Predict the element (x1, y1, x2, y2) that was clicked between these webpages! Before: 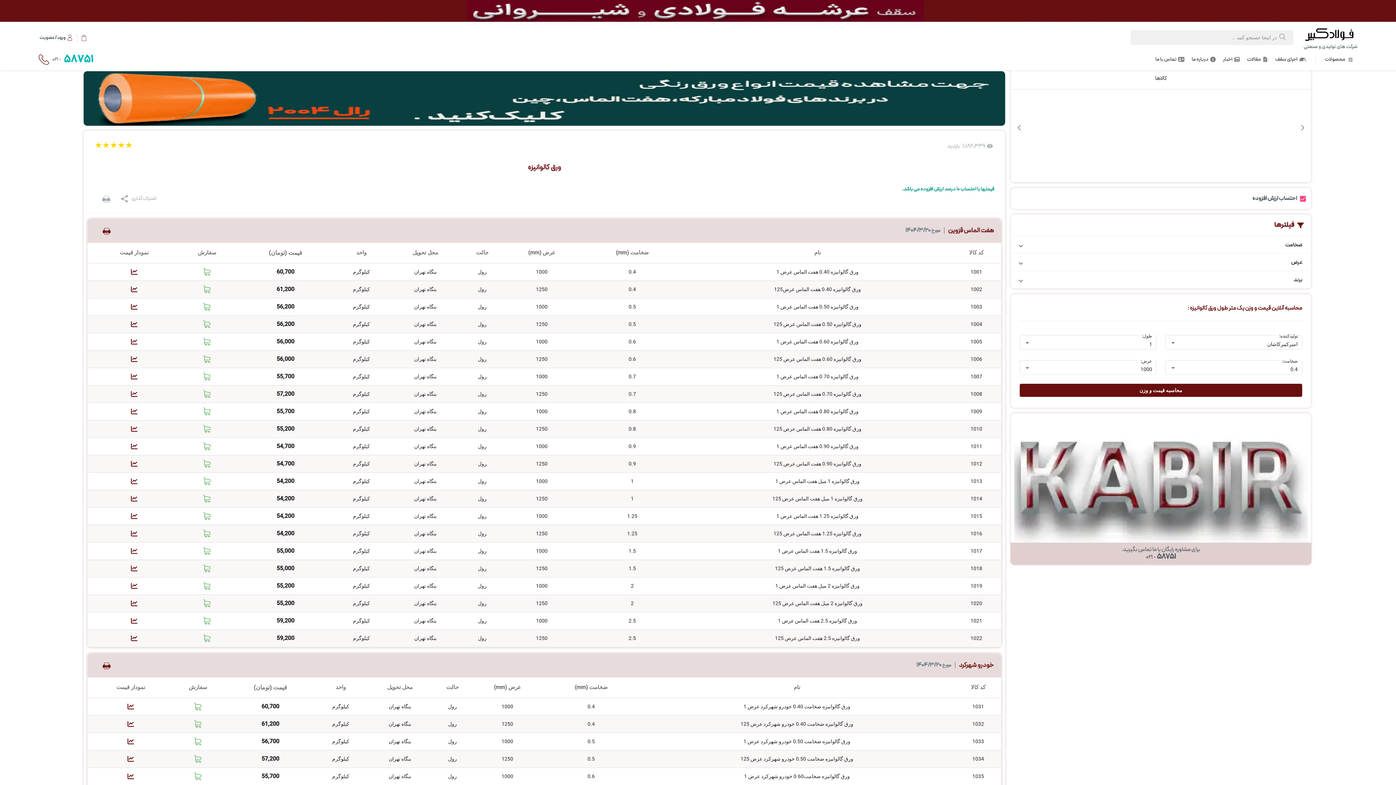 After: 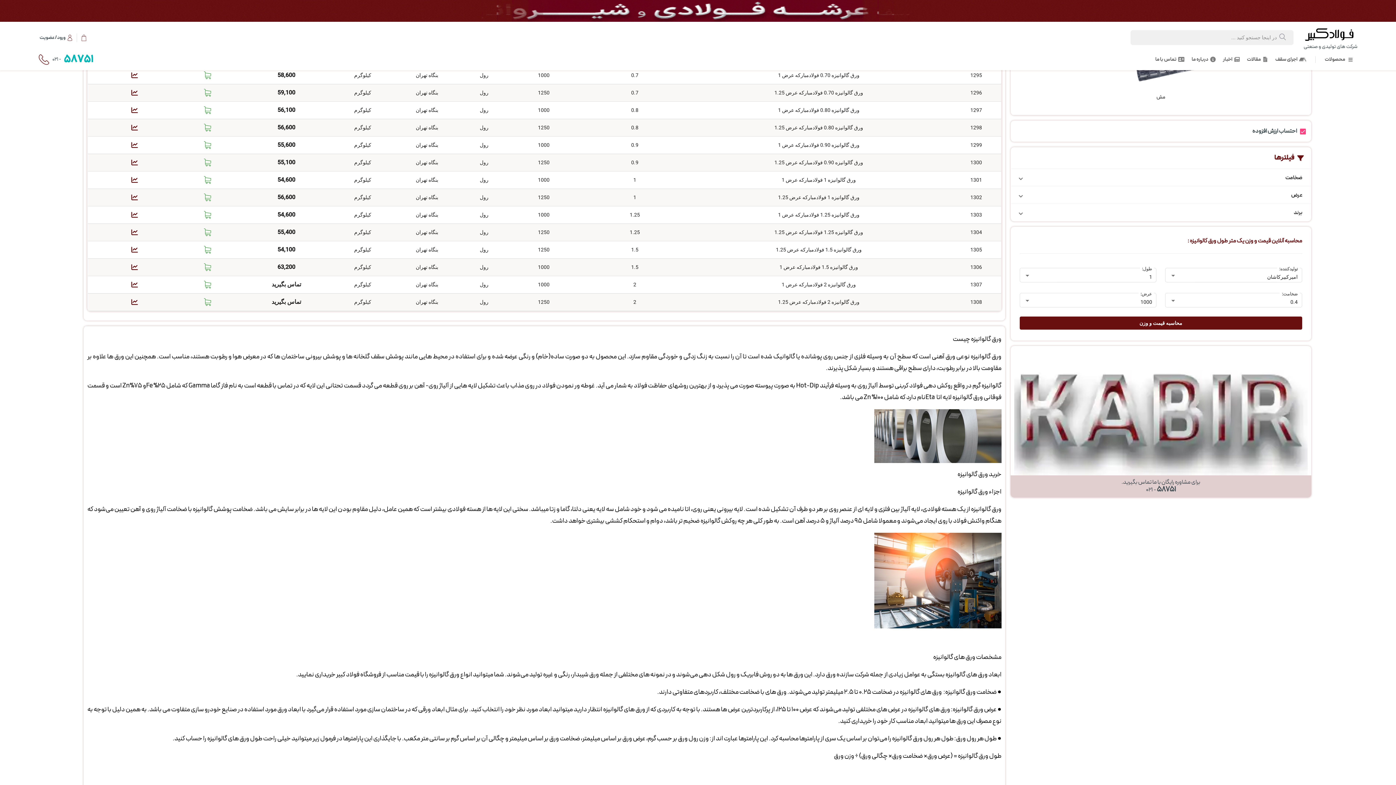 Action: bbox: (525, 342, 563, 355) label: نمایش بیشتر